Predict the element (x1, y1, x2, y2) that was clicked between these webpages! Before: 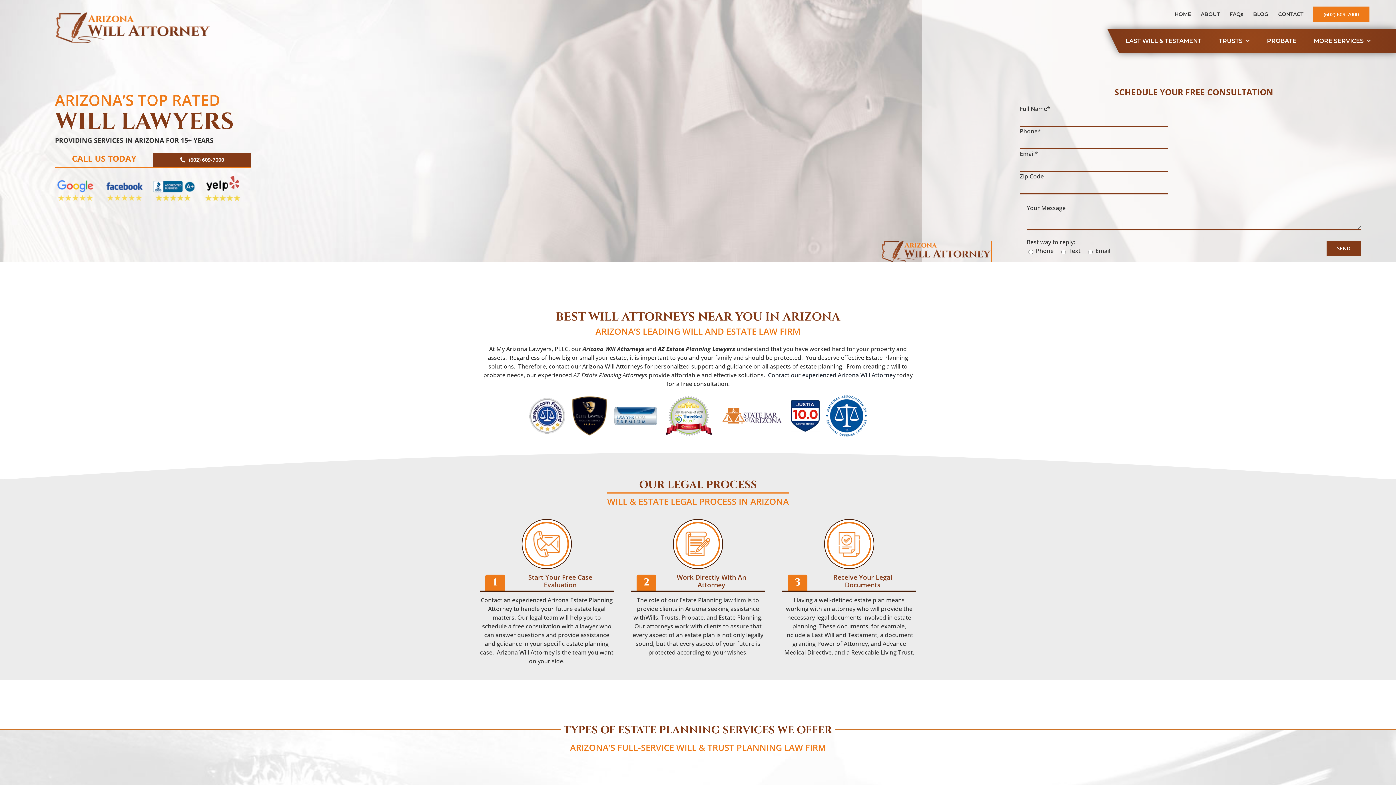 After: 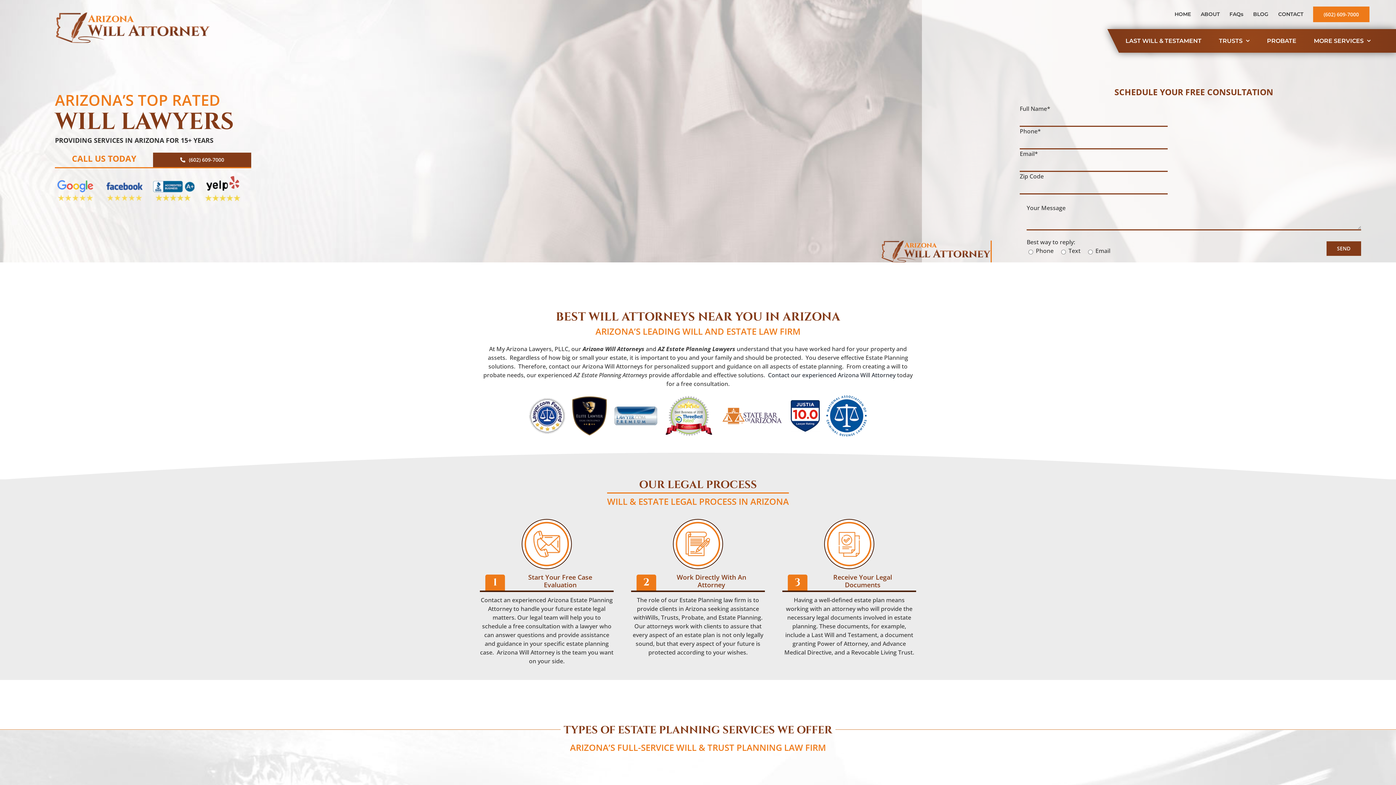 Action: bbox: (55, 12, 209, 42)